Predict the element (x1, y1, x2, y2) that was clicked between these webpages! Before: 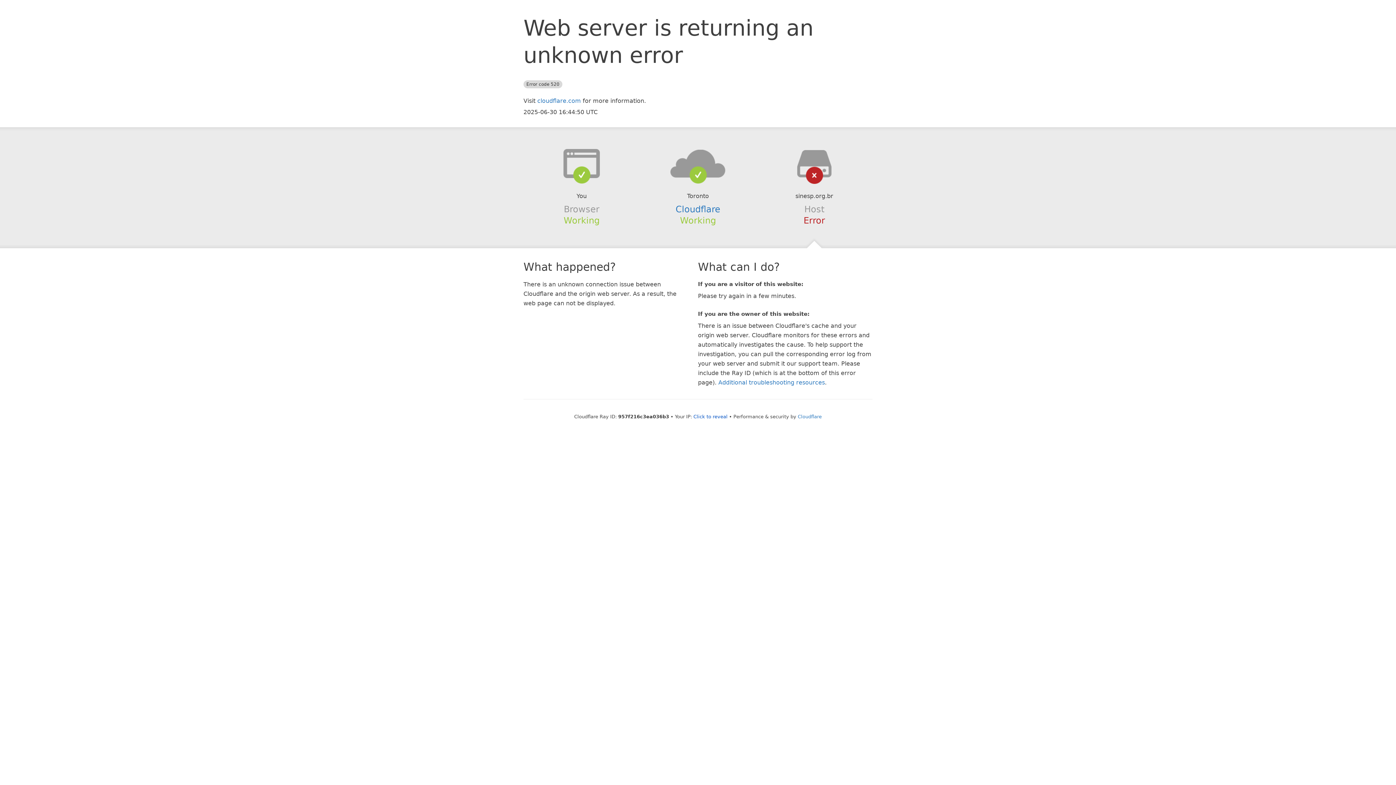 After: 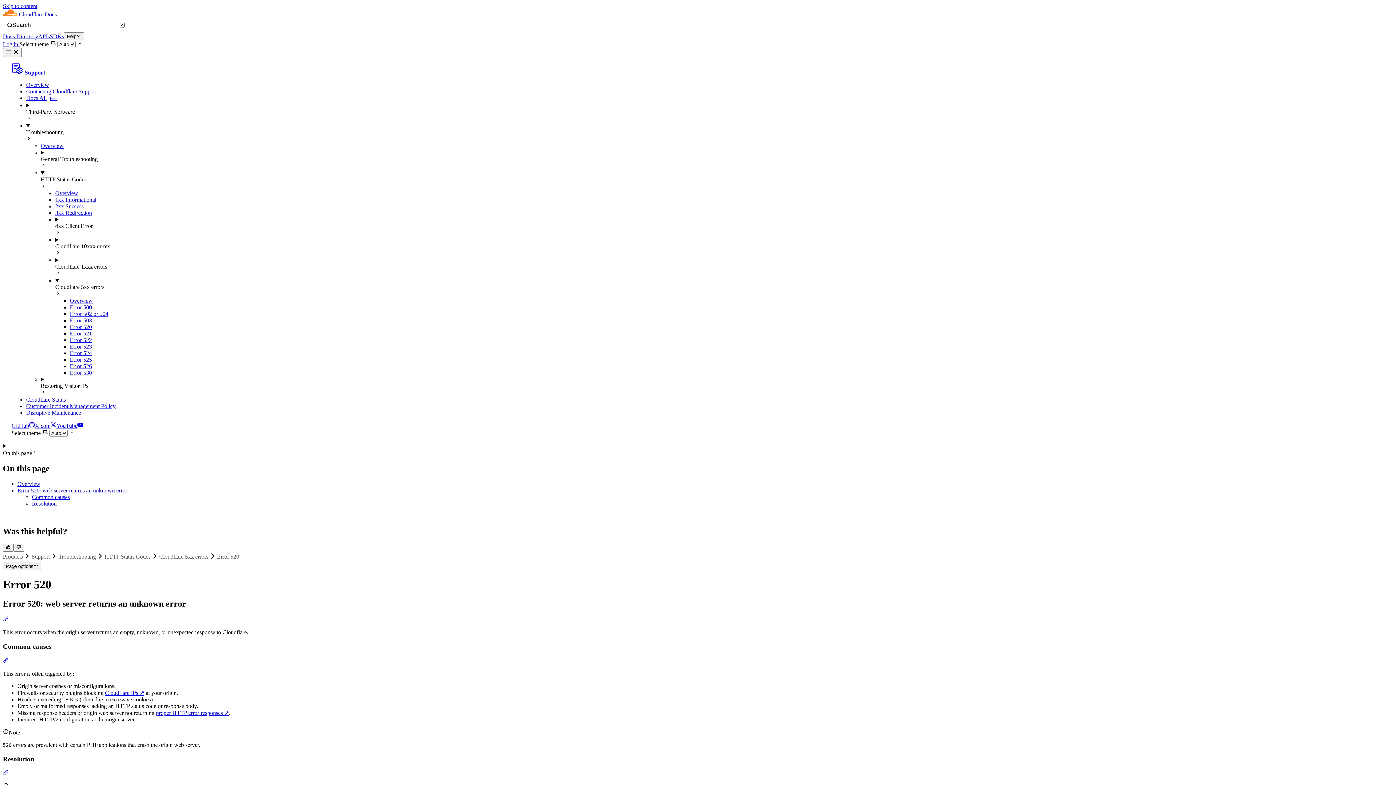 Action: label: Additional troubleshooting resources bbox: (718, 379, 825, 386)